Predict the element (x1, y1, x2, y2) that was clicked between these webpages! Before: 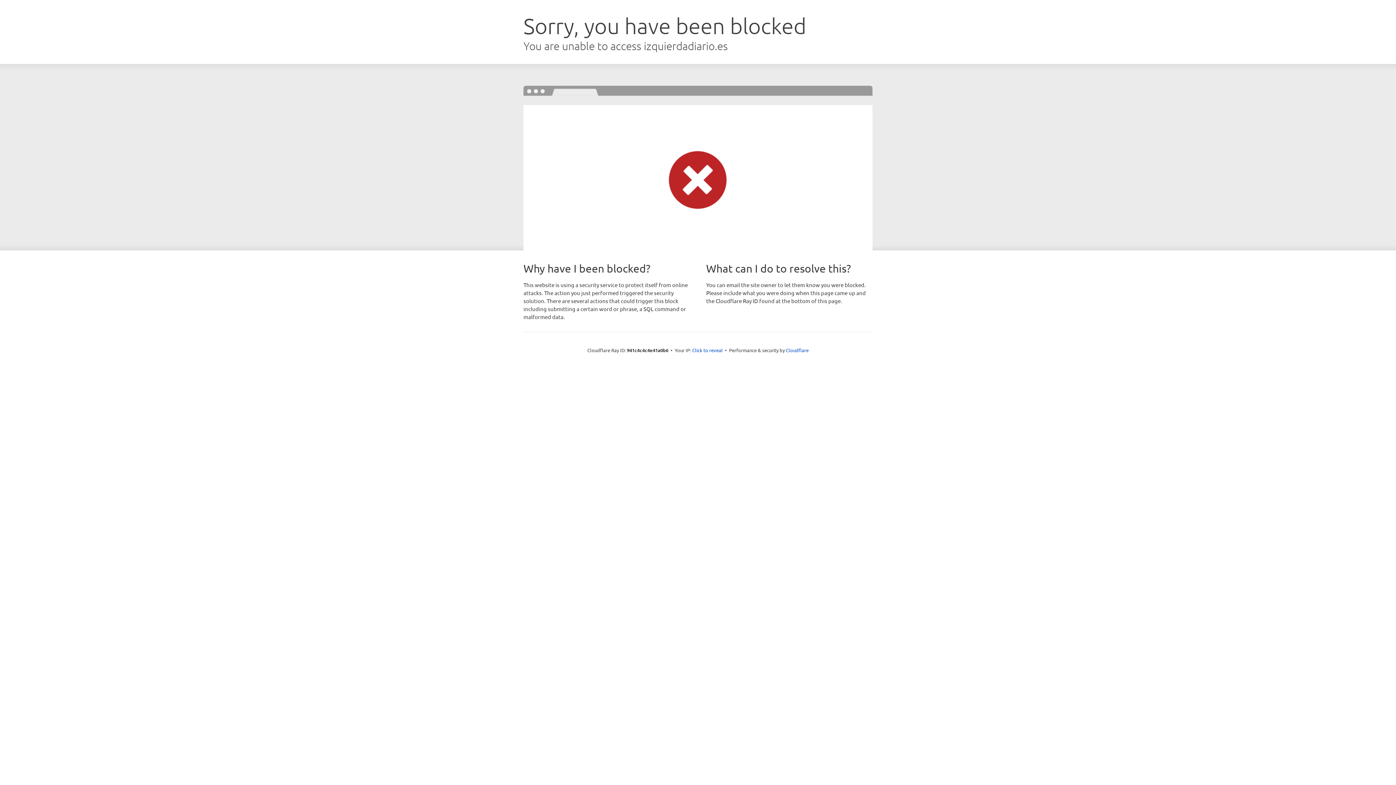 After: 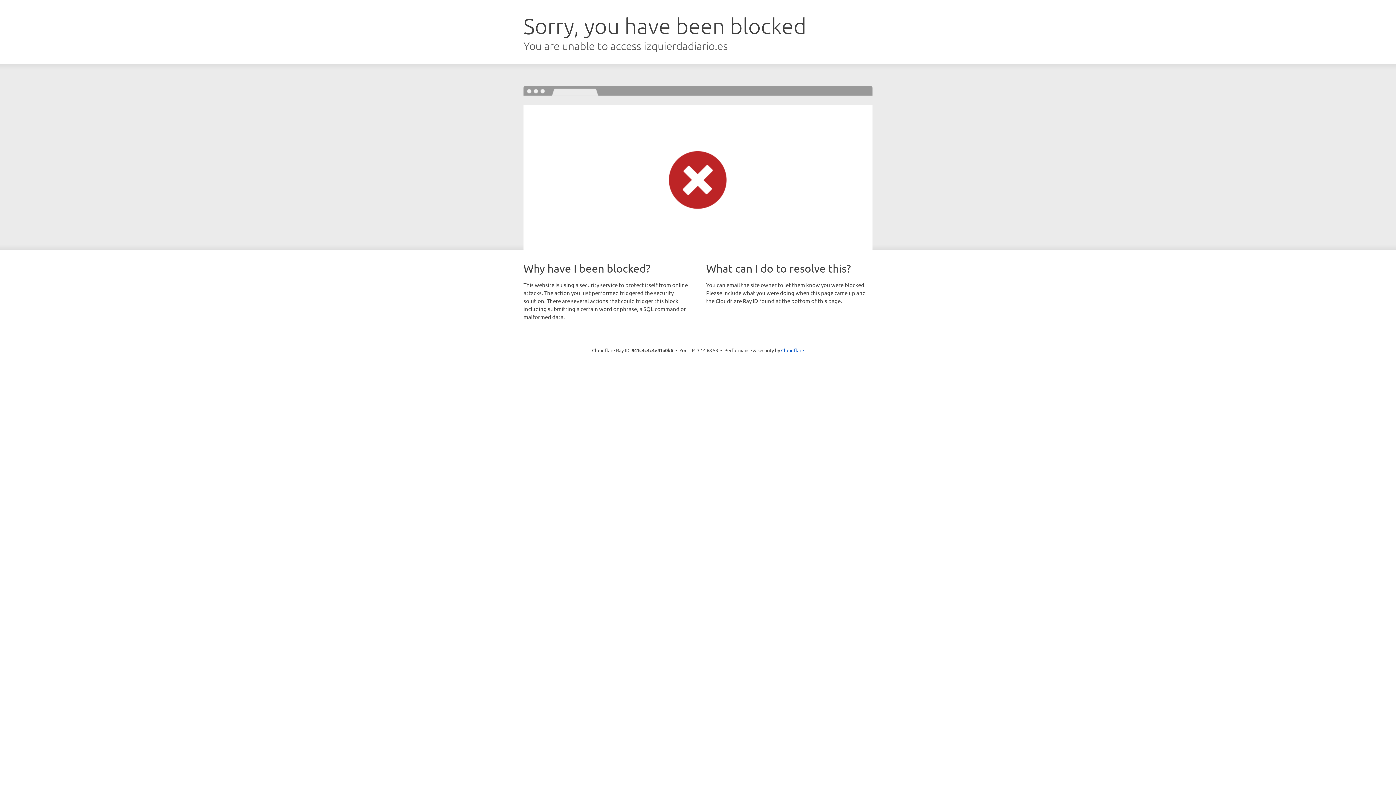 Action: label: Click to reveal bbox: (692, 346, 722, 353)